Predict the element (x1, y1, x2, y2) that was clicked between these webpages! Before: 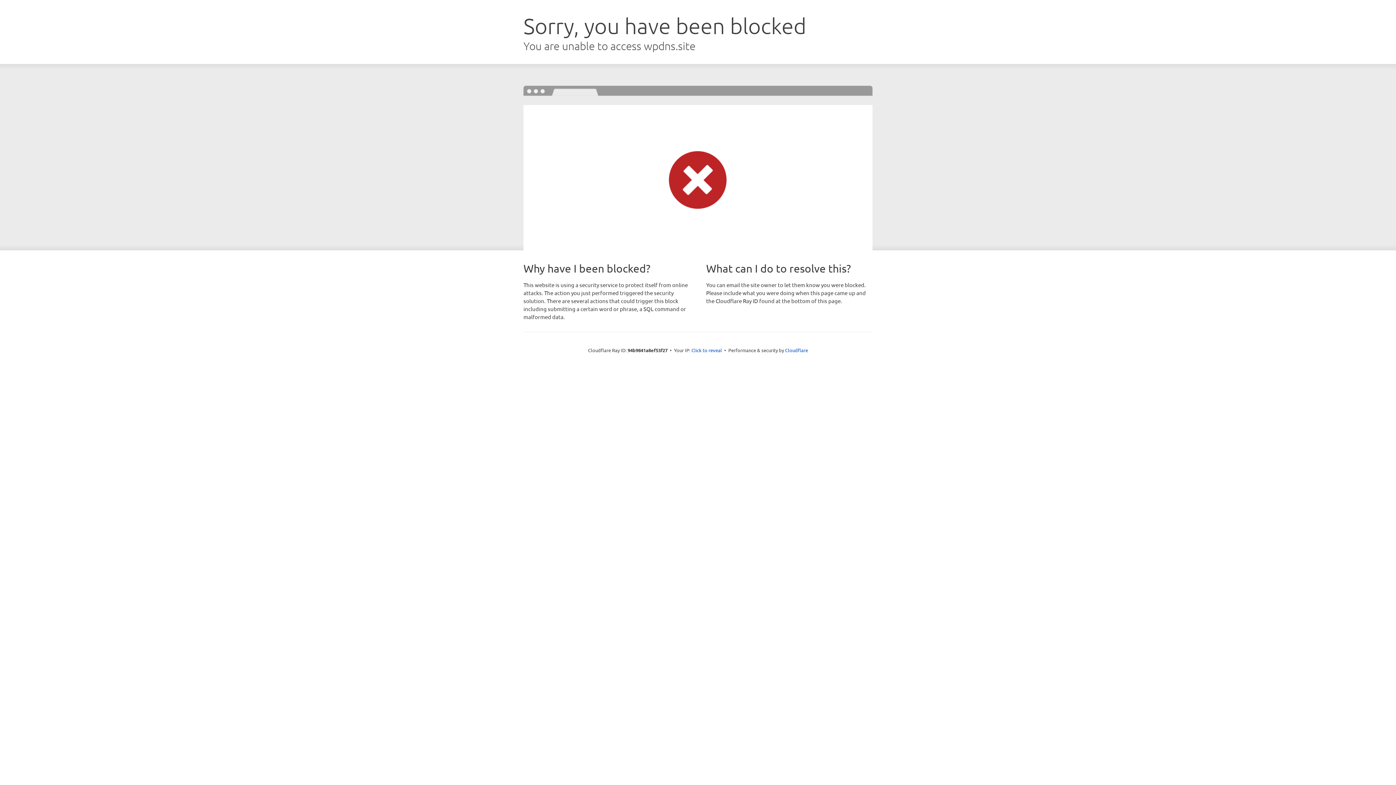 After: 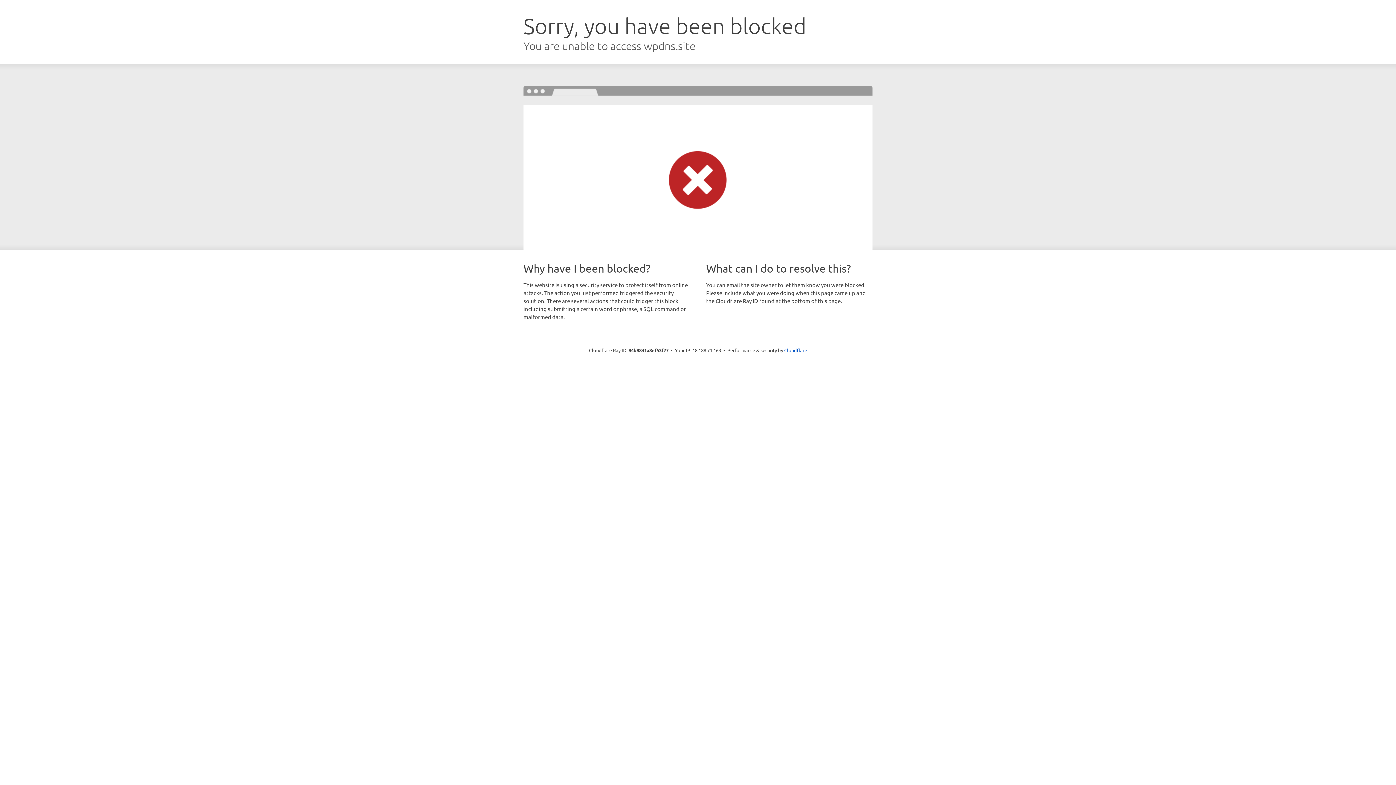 Action: bbox: (691, 346, 722, 353) label: Click to reveal